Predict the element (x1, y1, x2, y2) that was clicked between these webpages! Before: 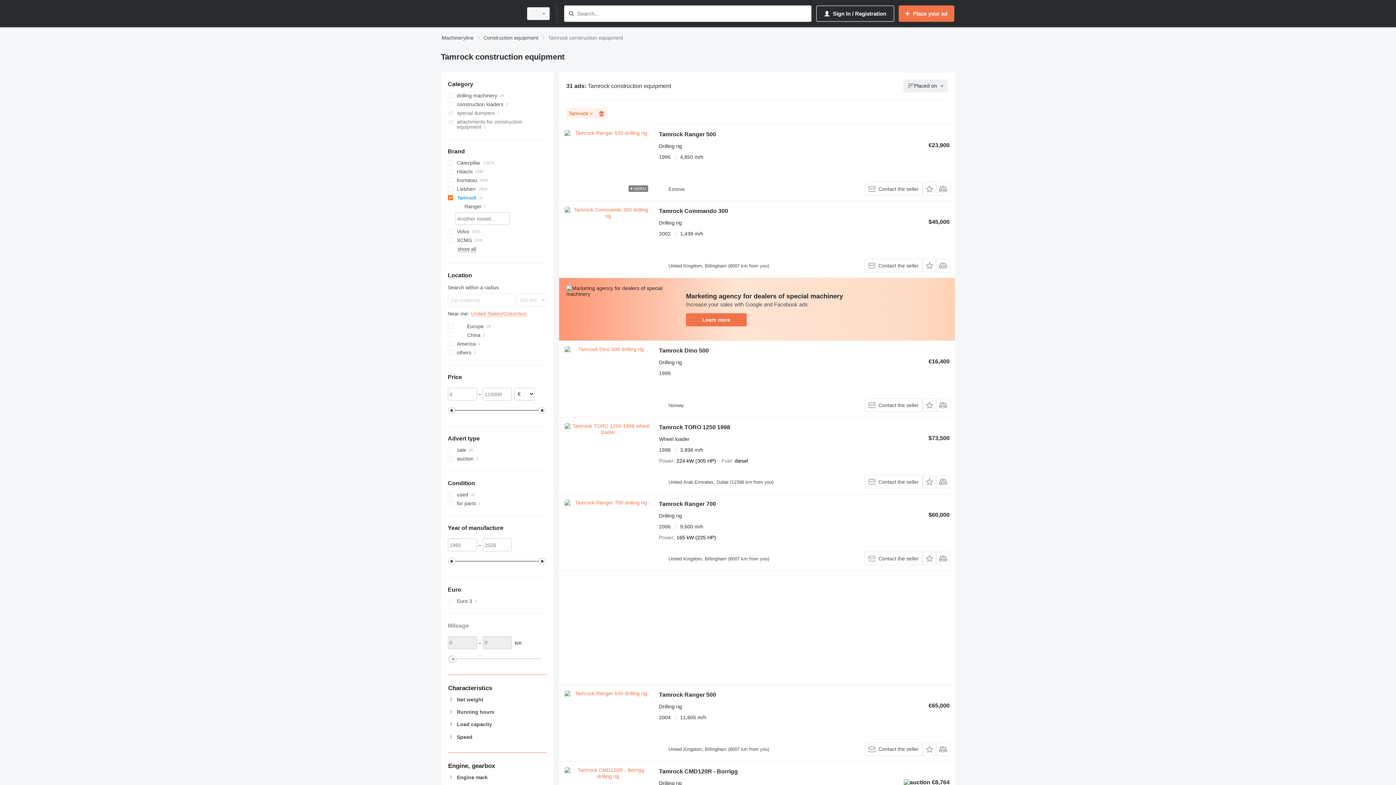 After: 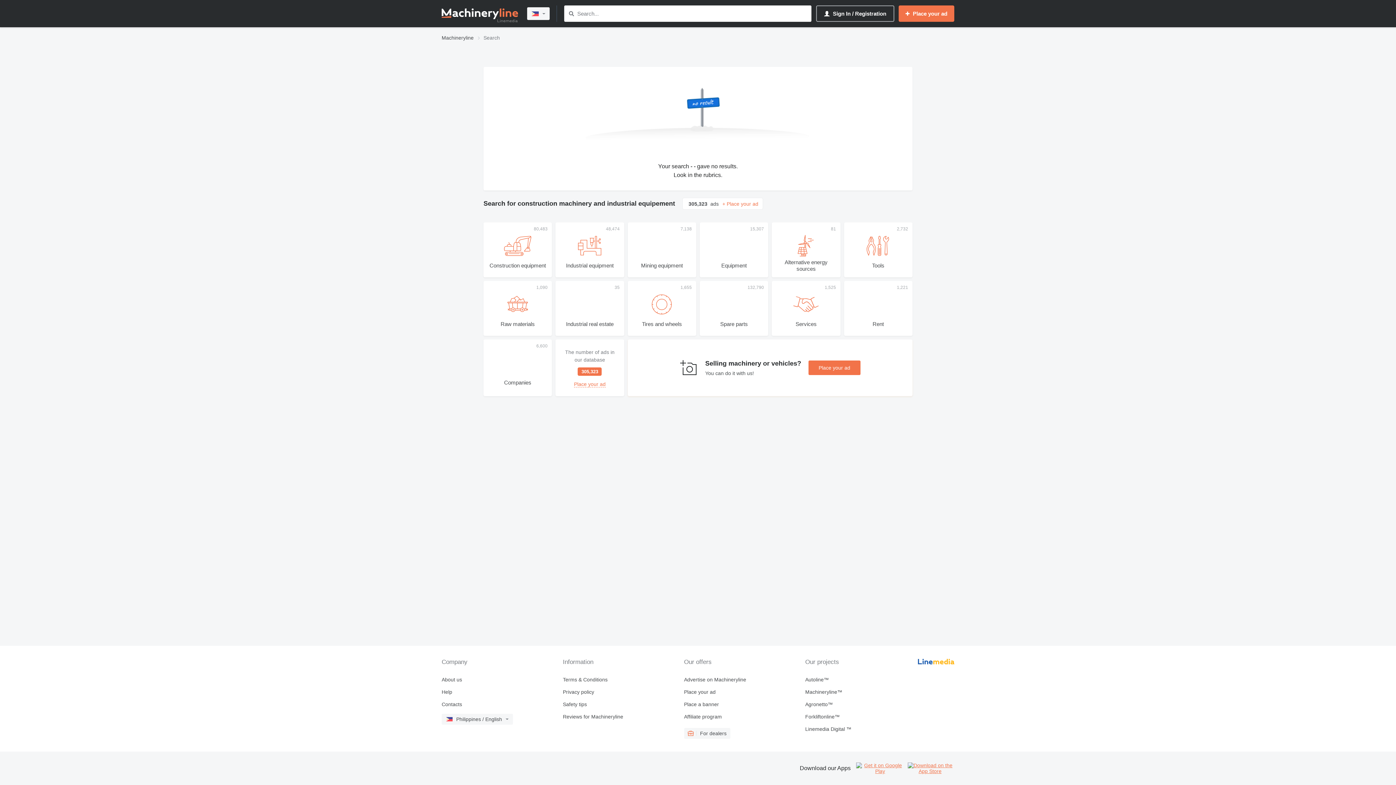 Action: bbox: (566, 9, 576, 18) label: Search